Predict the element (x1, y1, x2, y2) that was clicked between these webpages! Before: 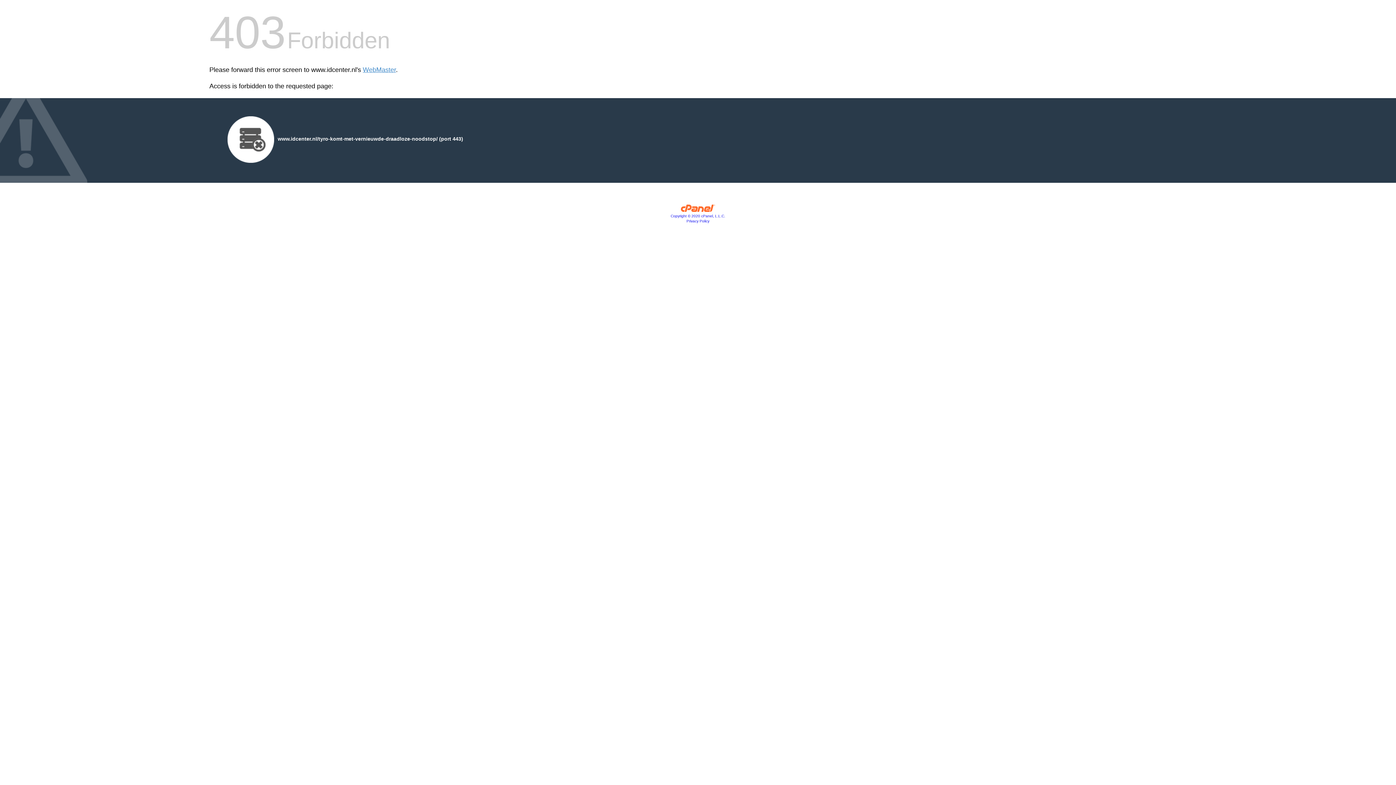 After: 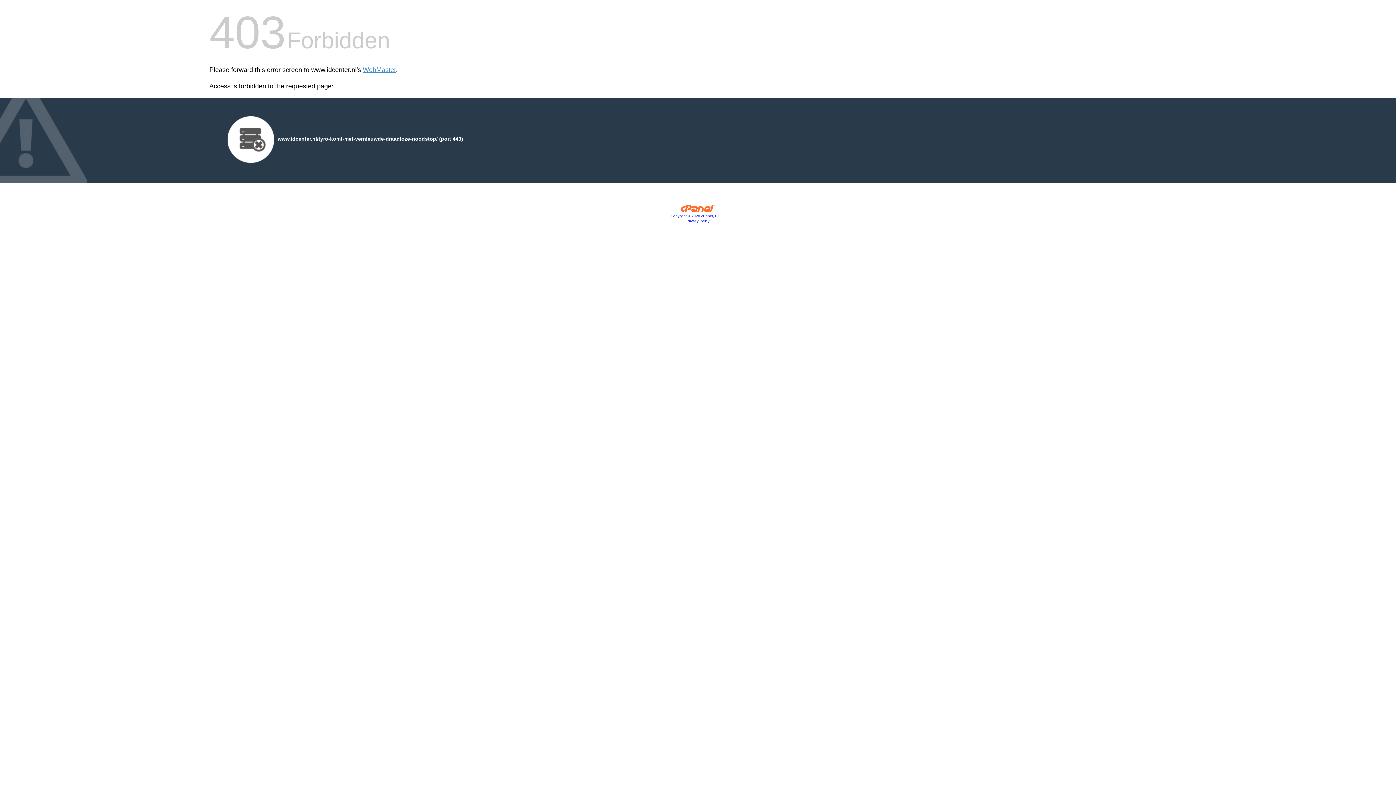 Action: label: Copyright © 2020 cPanel, L.L.C. bbox: (670, 214, 725, 218)